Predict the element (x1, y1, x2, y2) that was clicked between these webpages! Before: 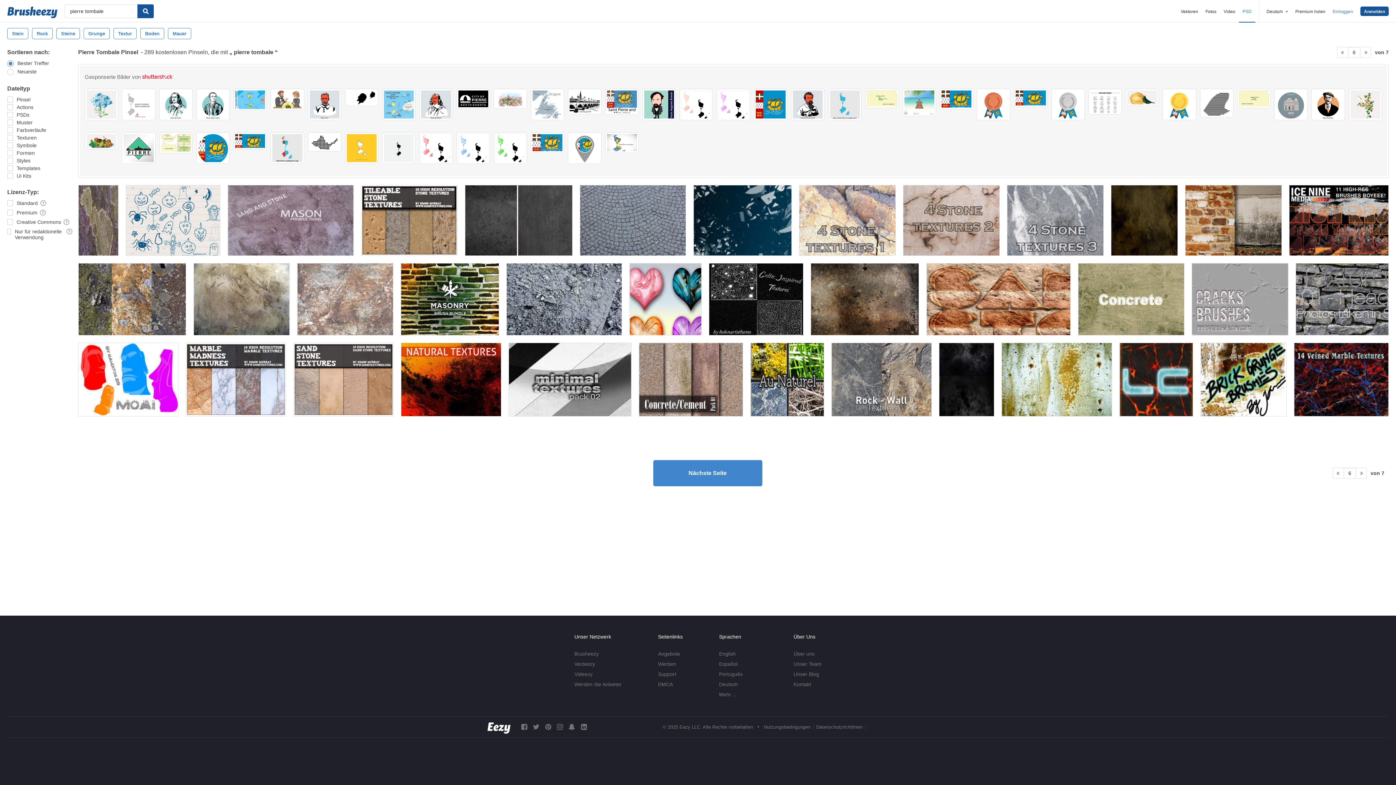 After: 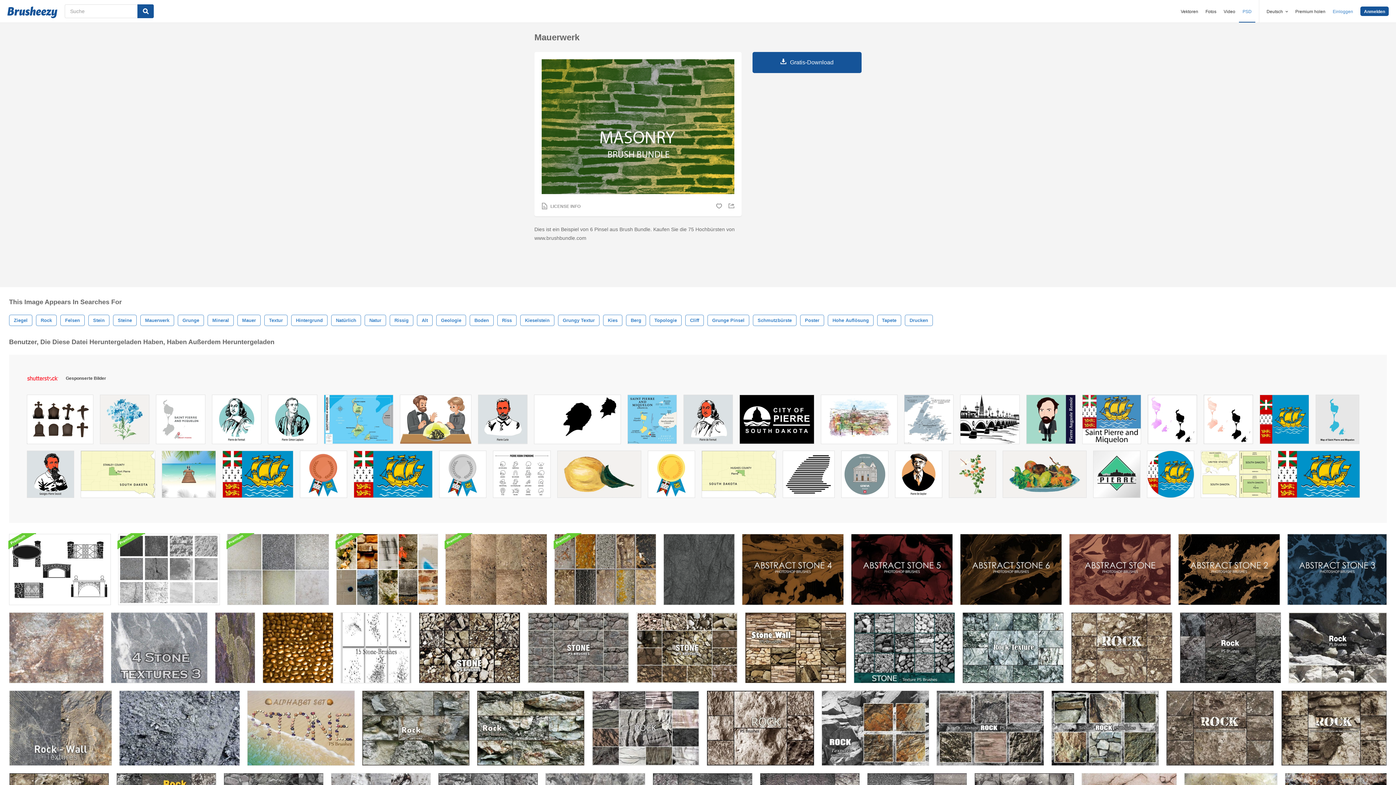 Action: bbox: (400, 263, 499, 335)